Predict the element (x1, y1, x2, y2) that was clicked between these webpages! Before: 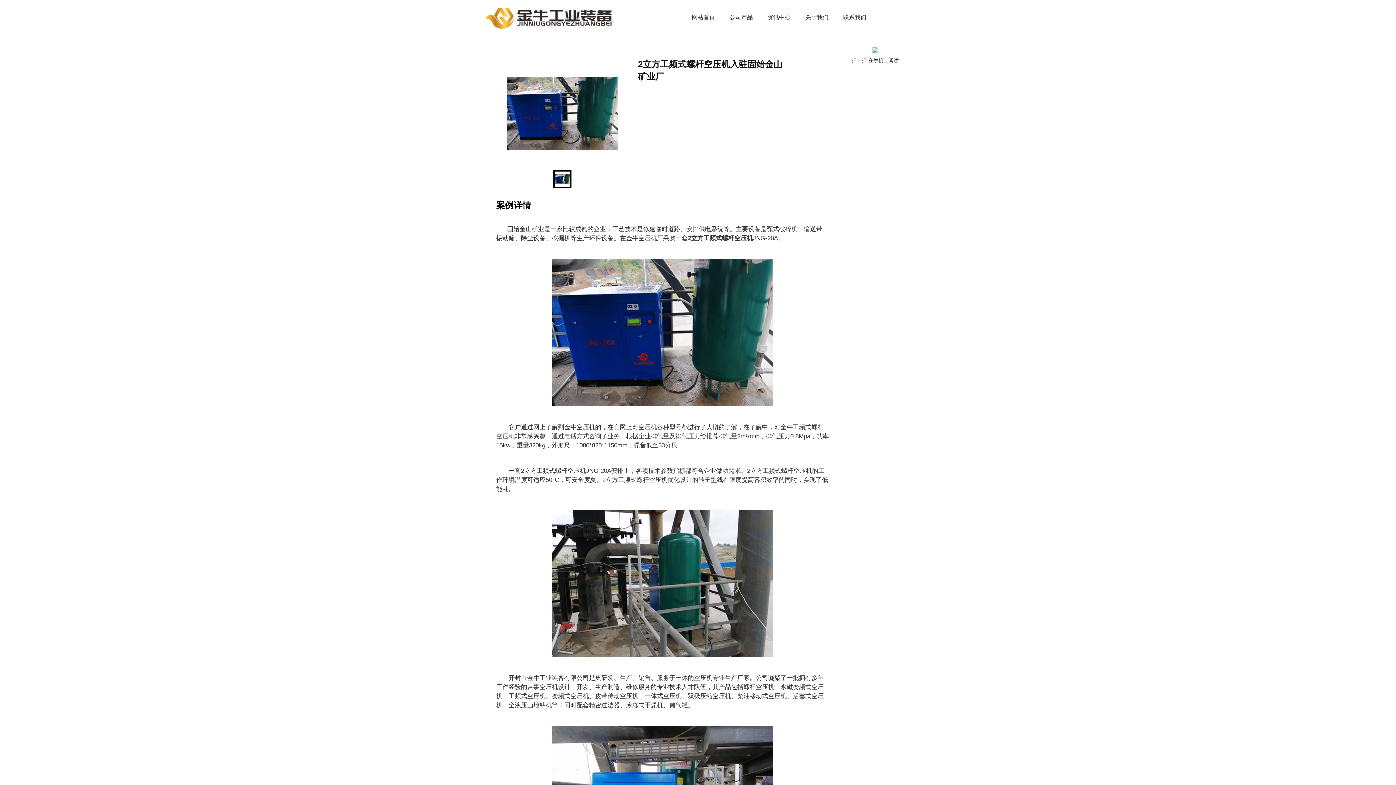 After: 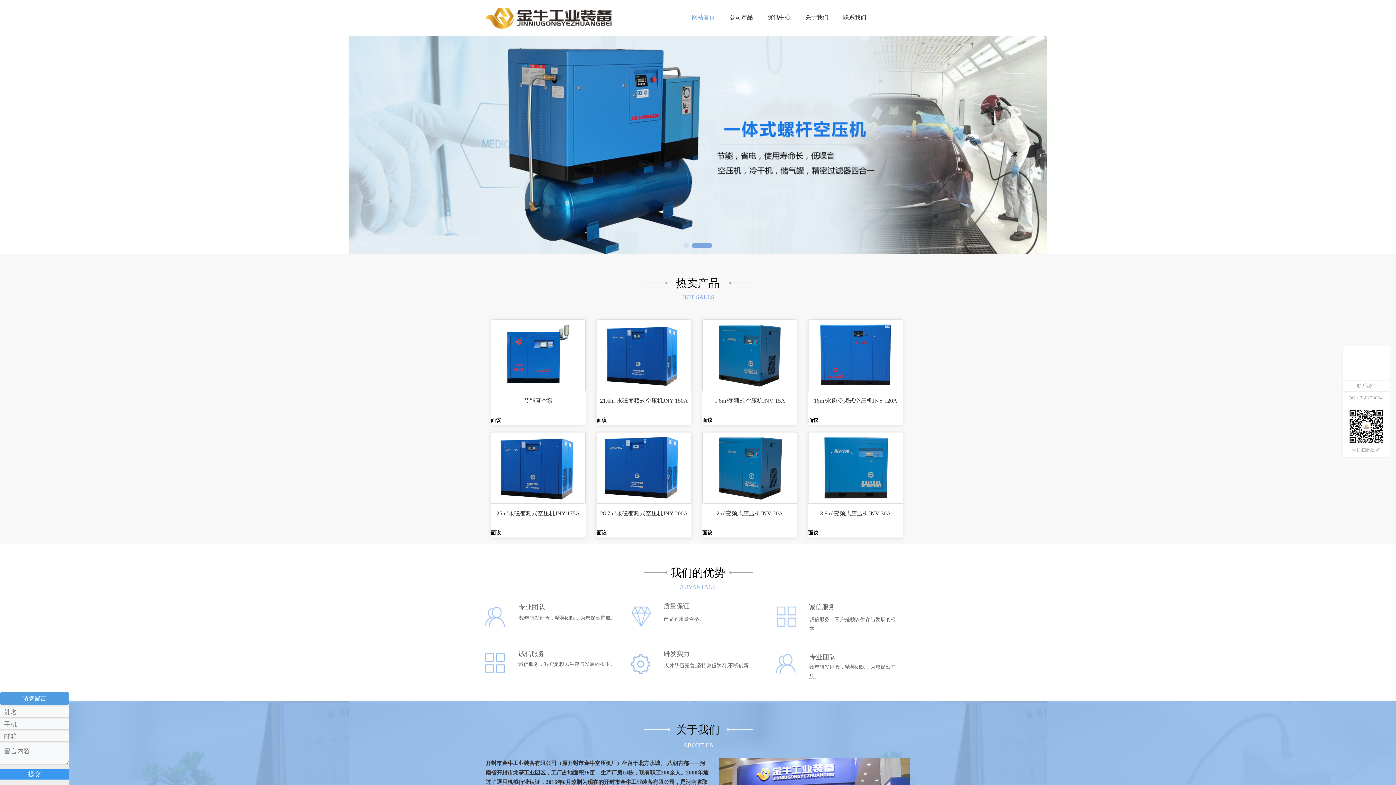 Action: label: 网站首页 bbox: (692, 12, 715, 22)